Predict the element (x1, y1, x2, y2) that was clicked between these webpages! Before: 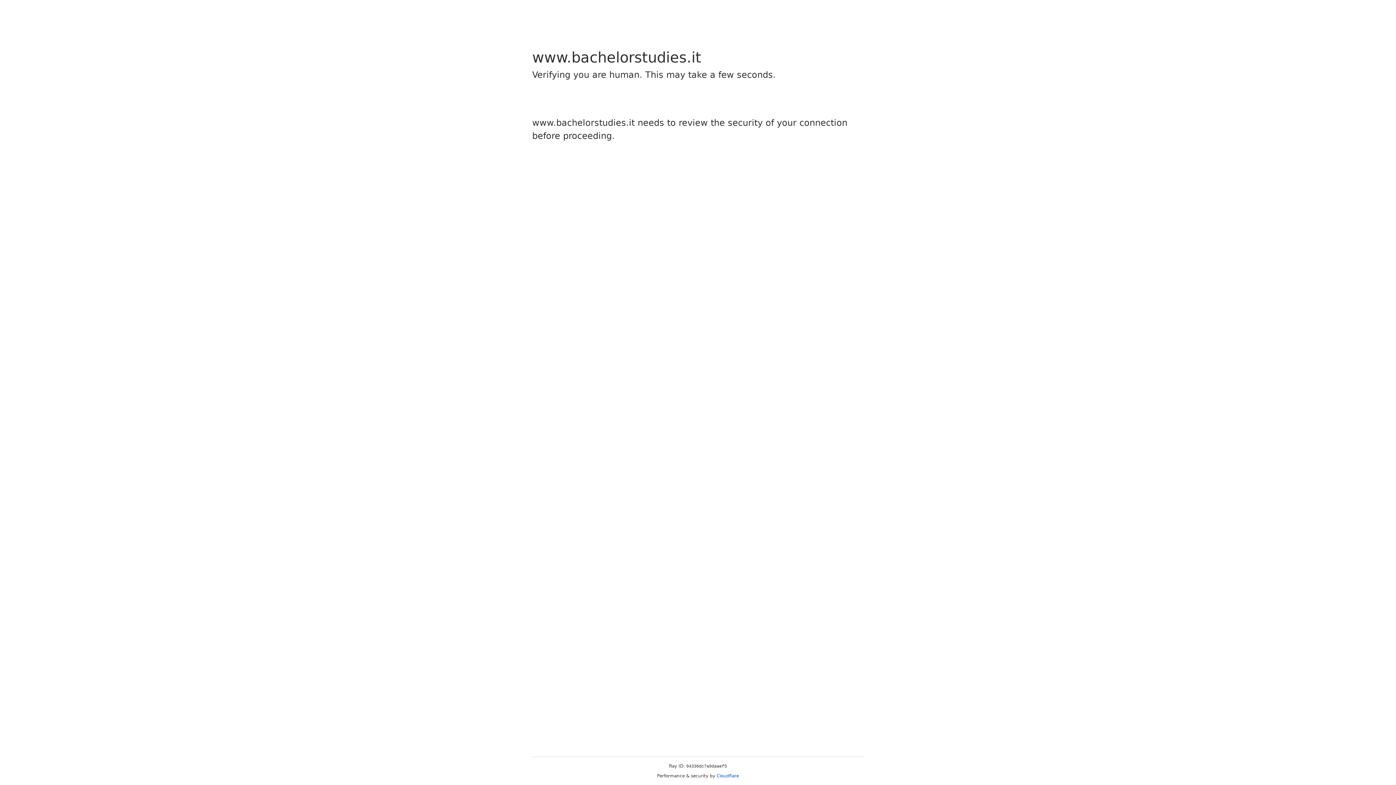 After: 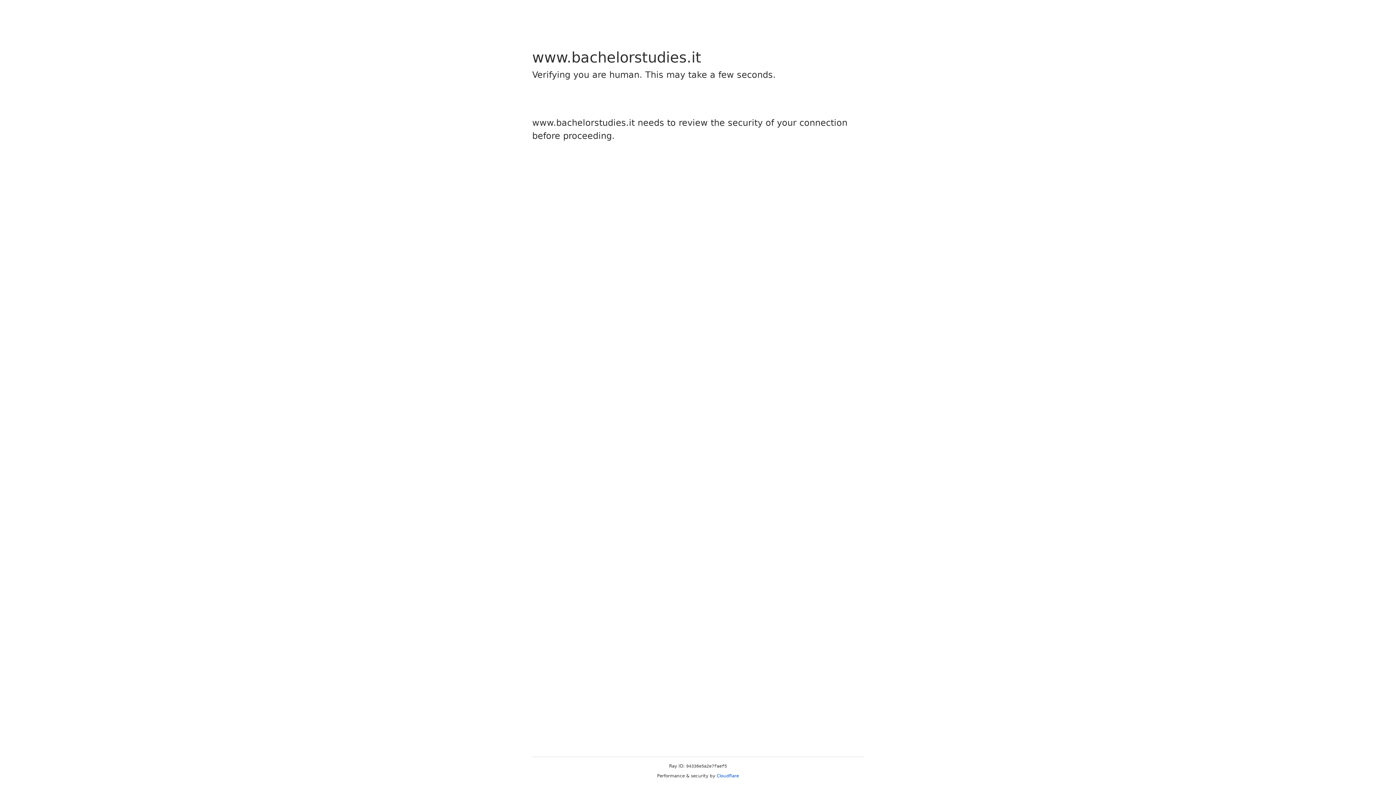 Action: bbox: (716, 773, 739, 778) label: Cloudflare